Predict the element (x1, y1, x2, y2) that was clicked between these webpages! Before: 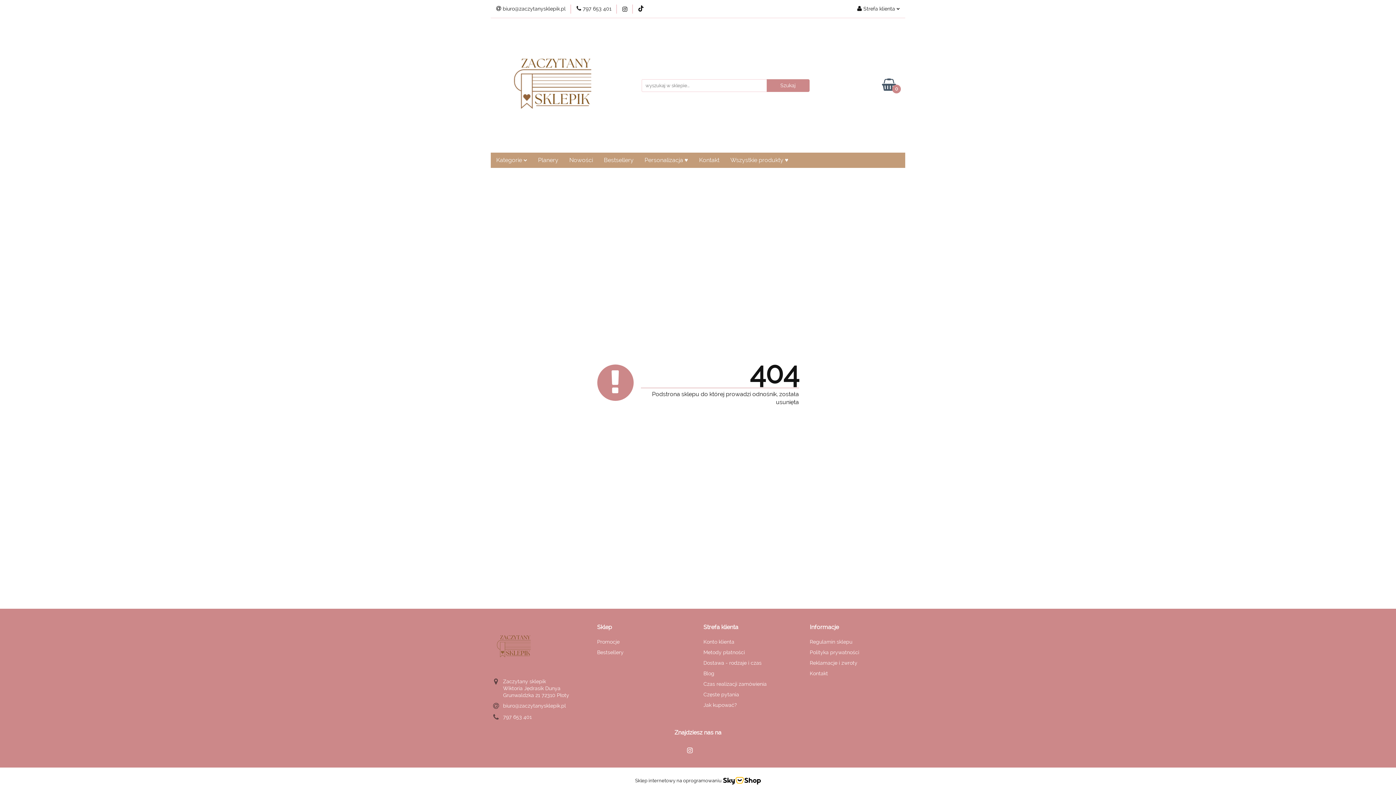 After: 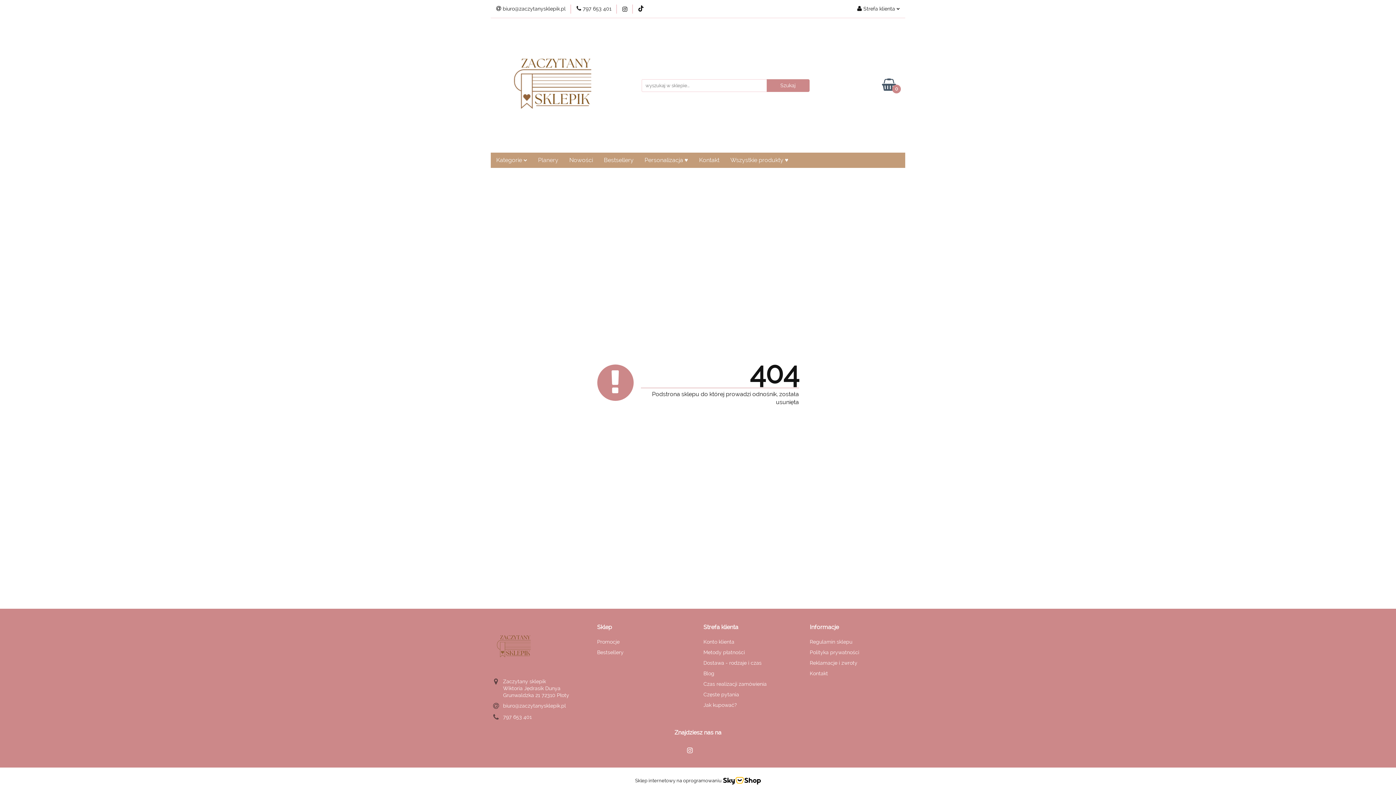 Action: label: Planery bbox: (532, 152, 564, 168)